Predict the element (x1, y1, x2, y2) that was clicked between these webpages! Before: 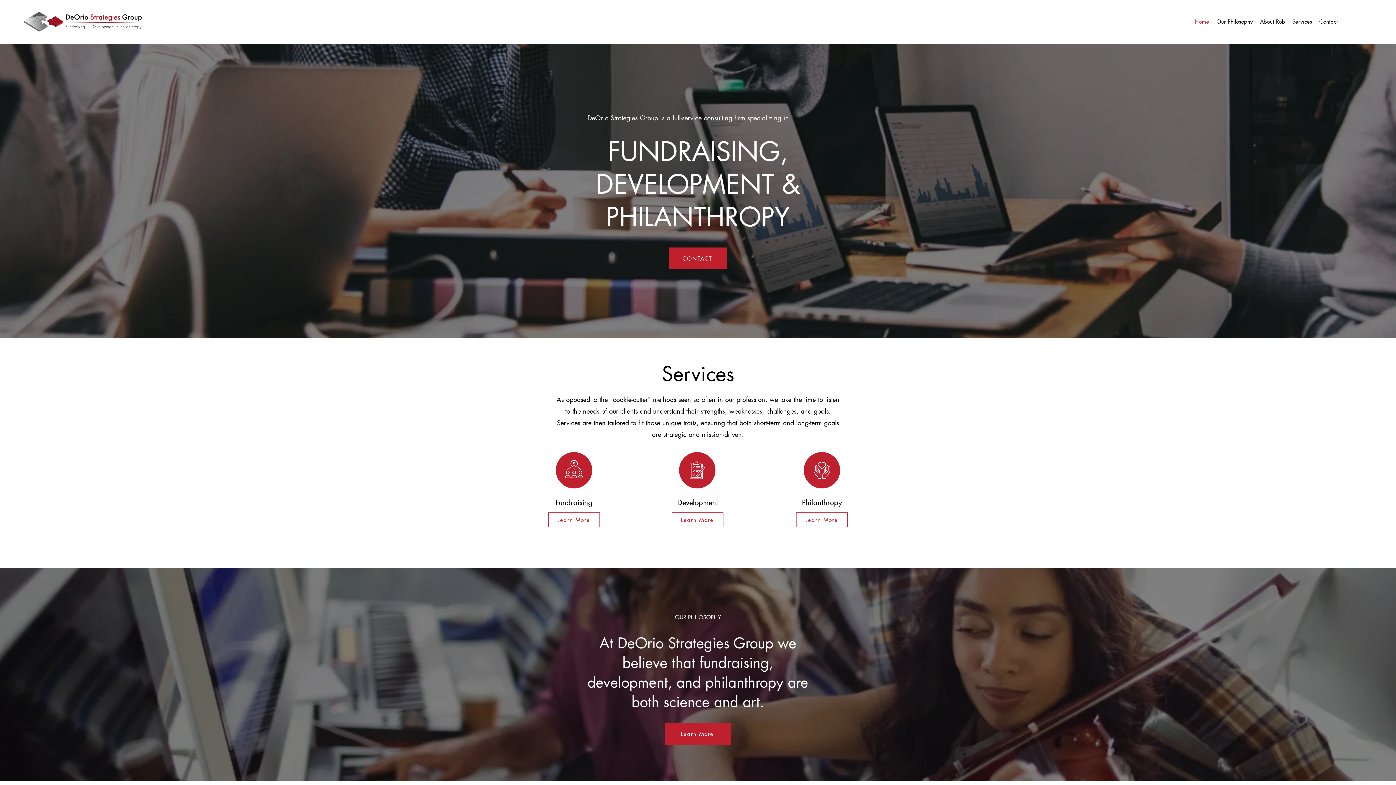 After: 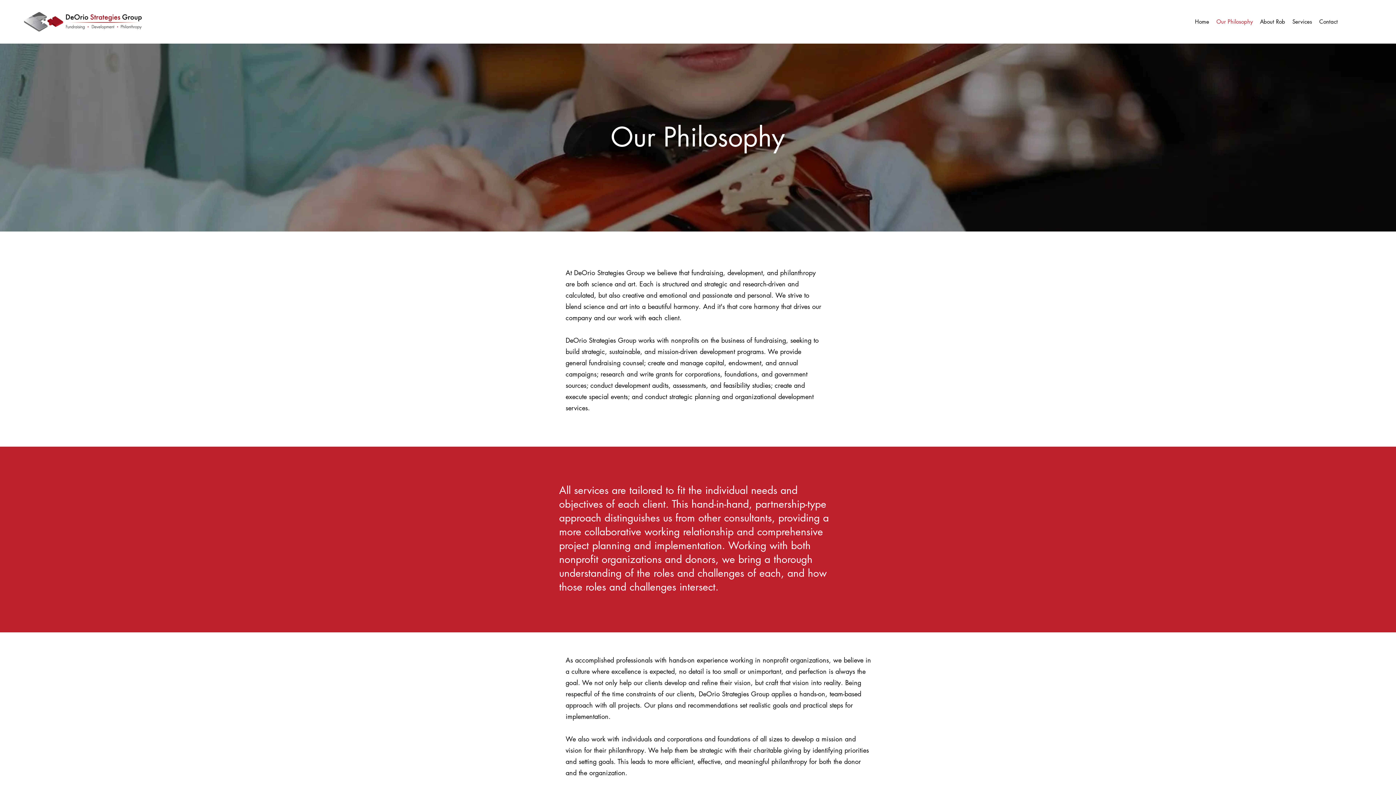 Action: label: Learn More bbox: (665, 723, 730, 745)